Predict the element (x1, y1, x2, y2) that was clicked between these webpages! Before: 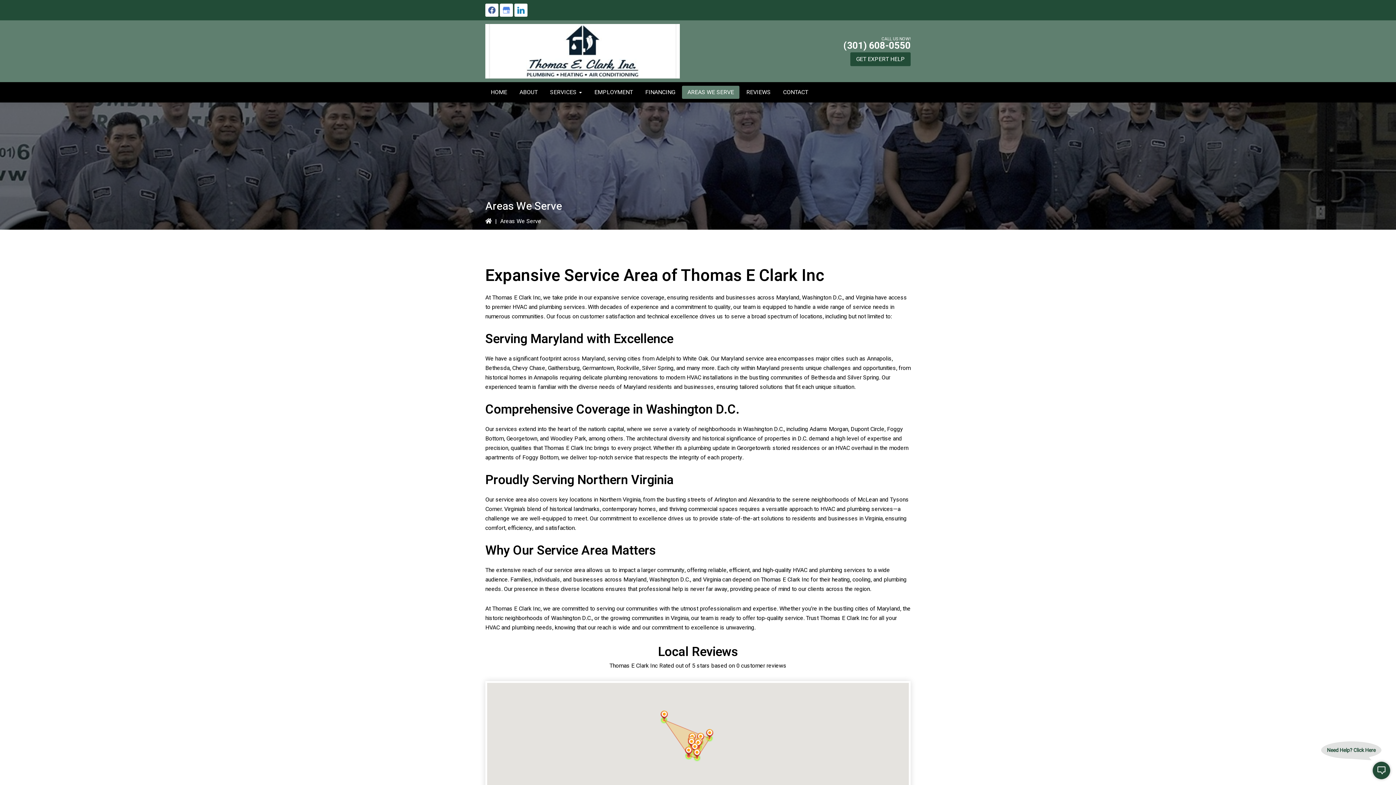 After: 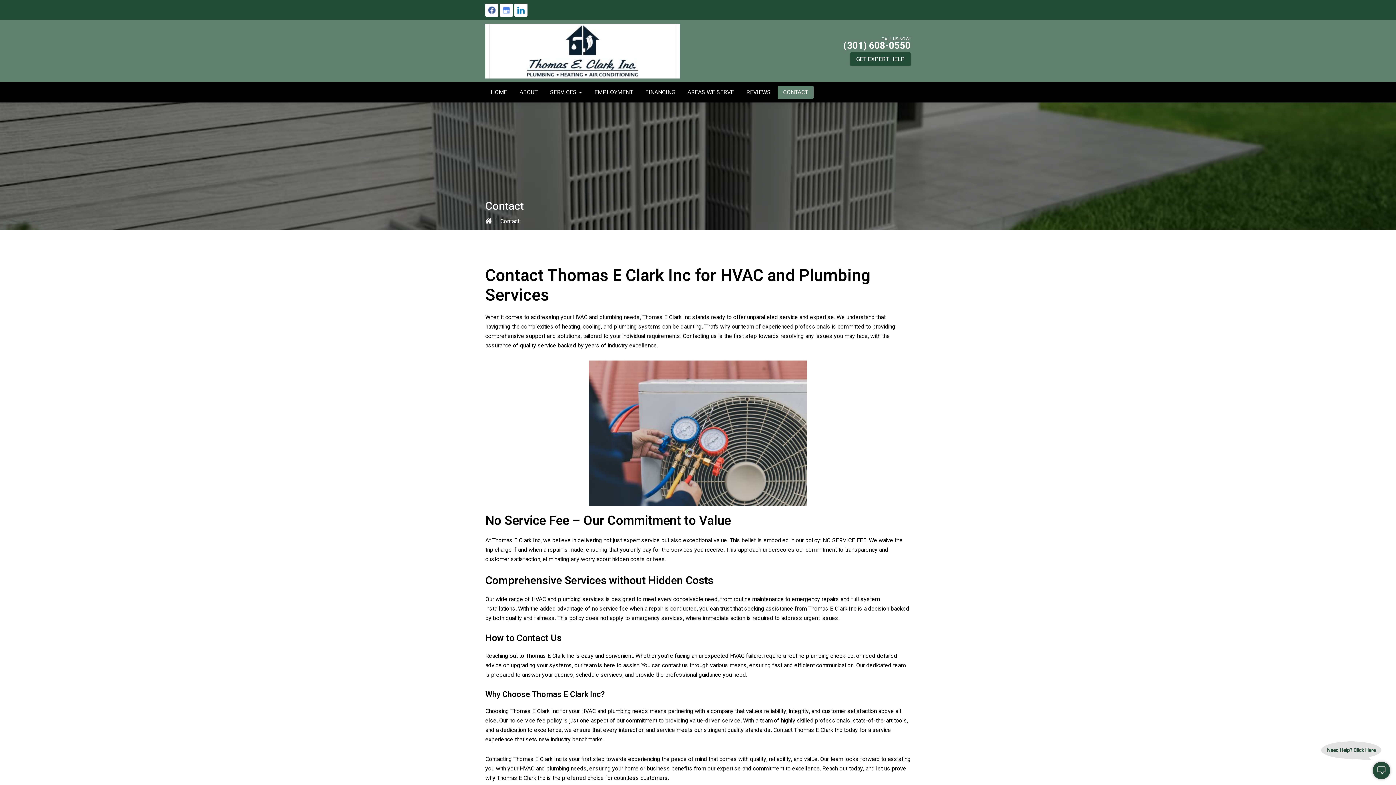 Action: label: CONTACT bbox: (777, 85, 813, 98)